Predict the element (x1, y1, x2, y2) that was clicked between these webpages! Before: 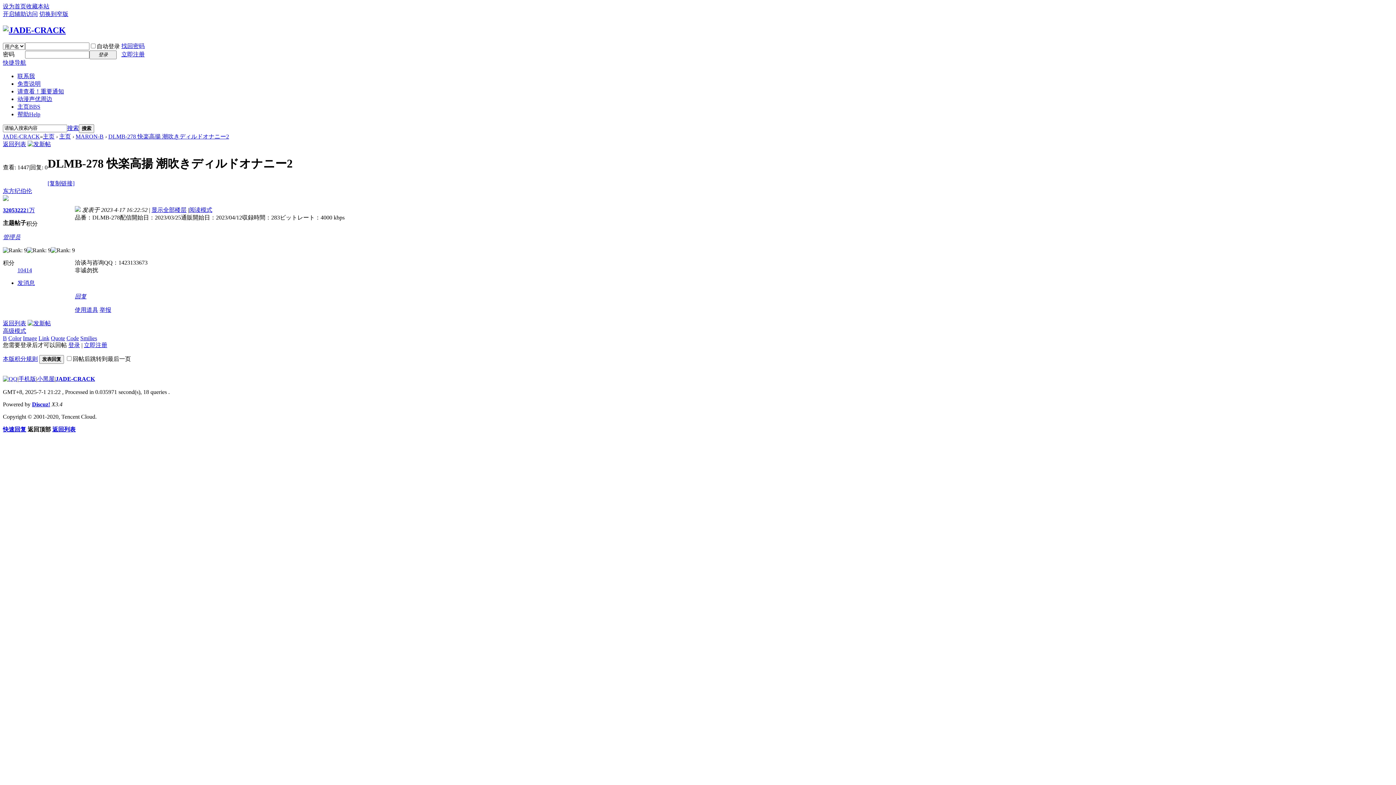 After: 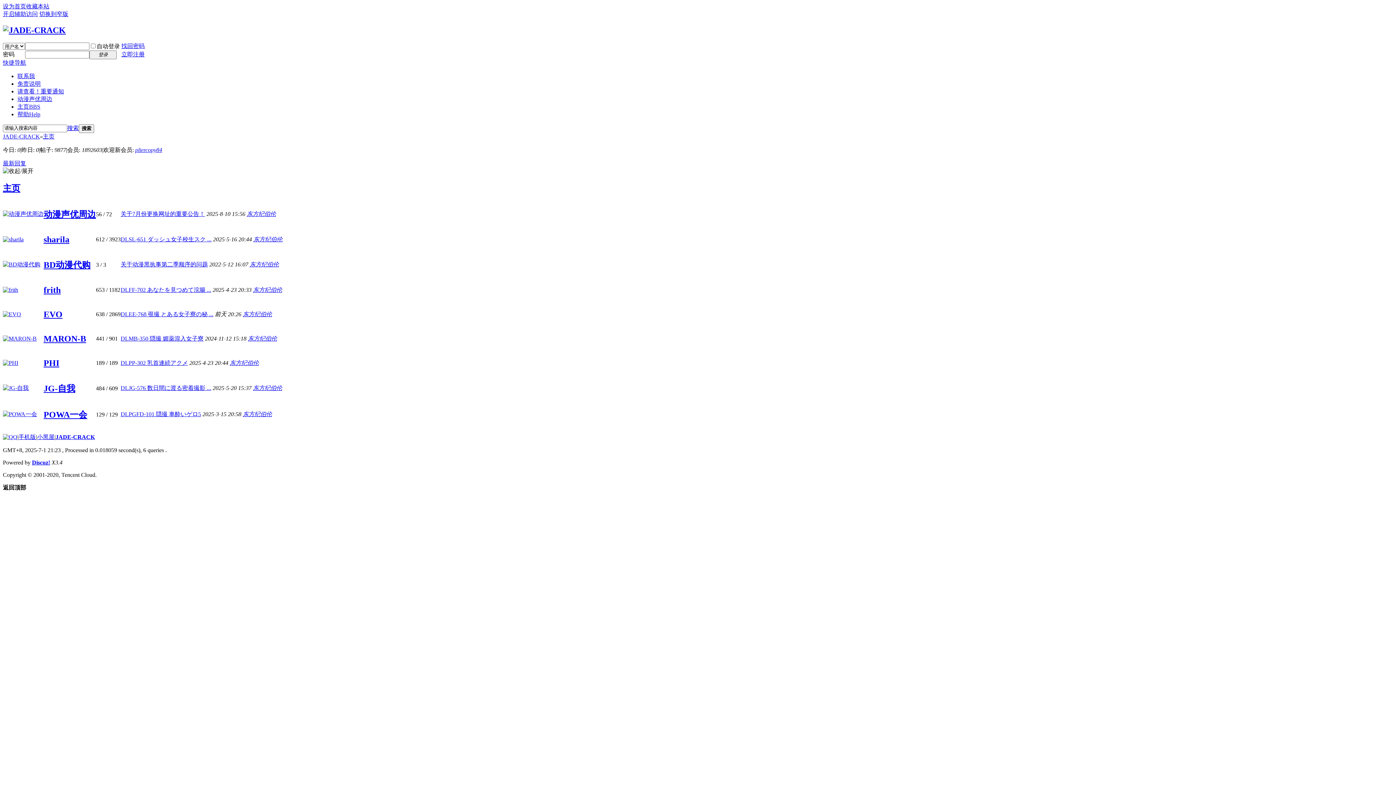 Action: bbox: (2, 133, 40, 139) label: JADE-CRACK